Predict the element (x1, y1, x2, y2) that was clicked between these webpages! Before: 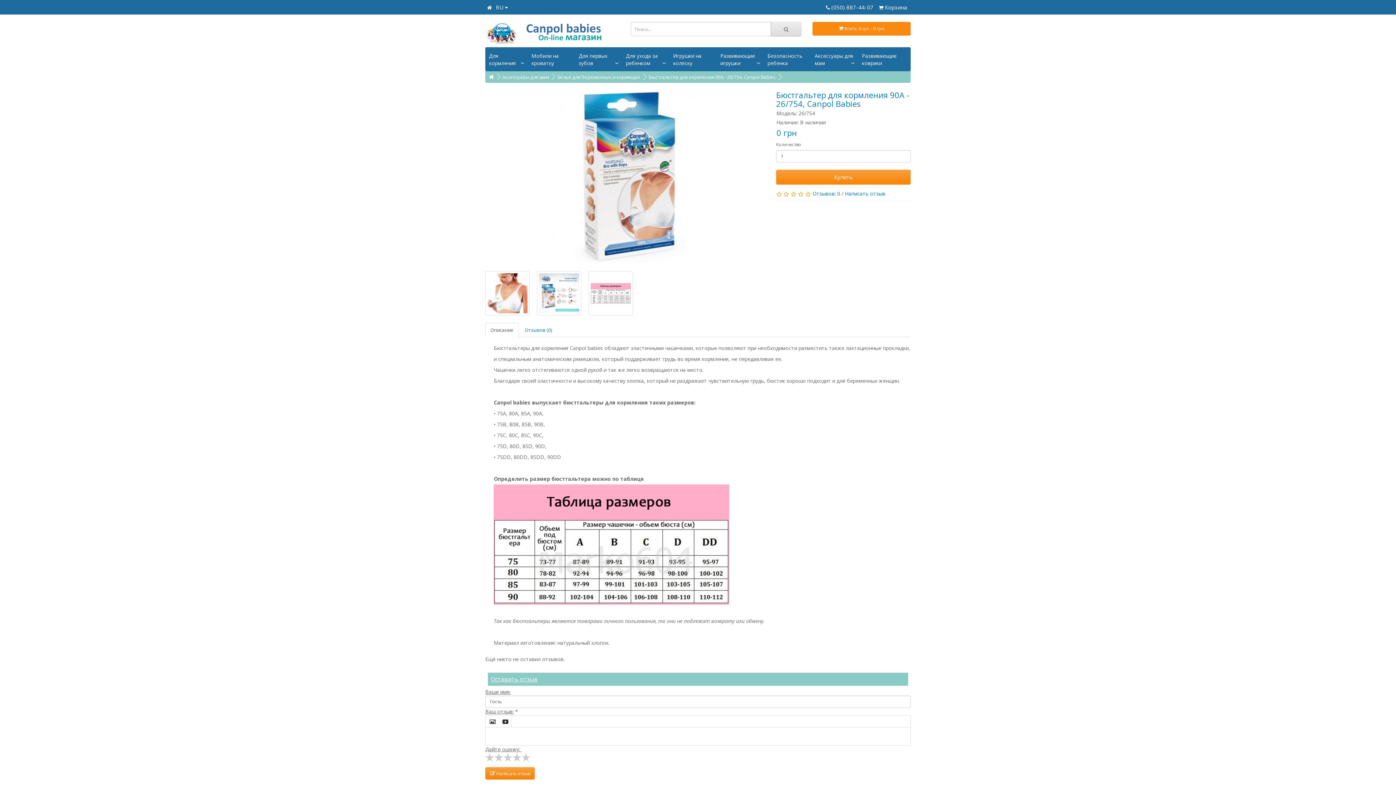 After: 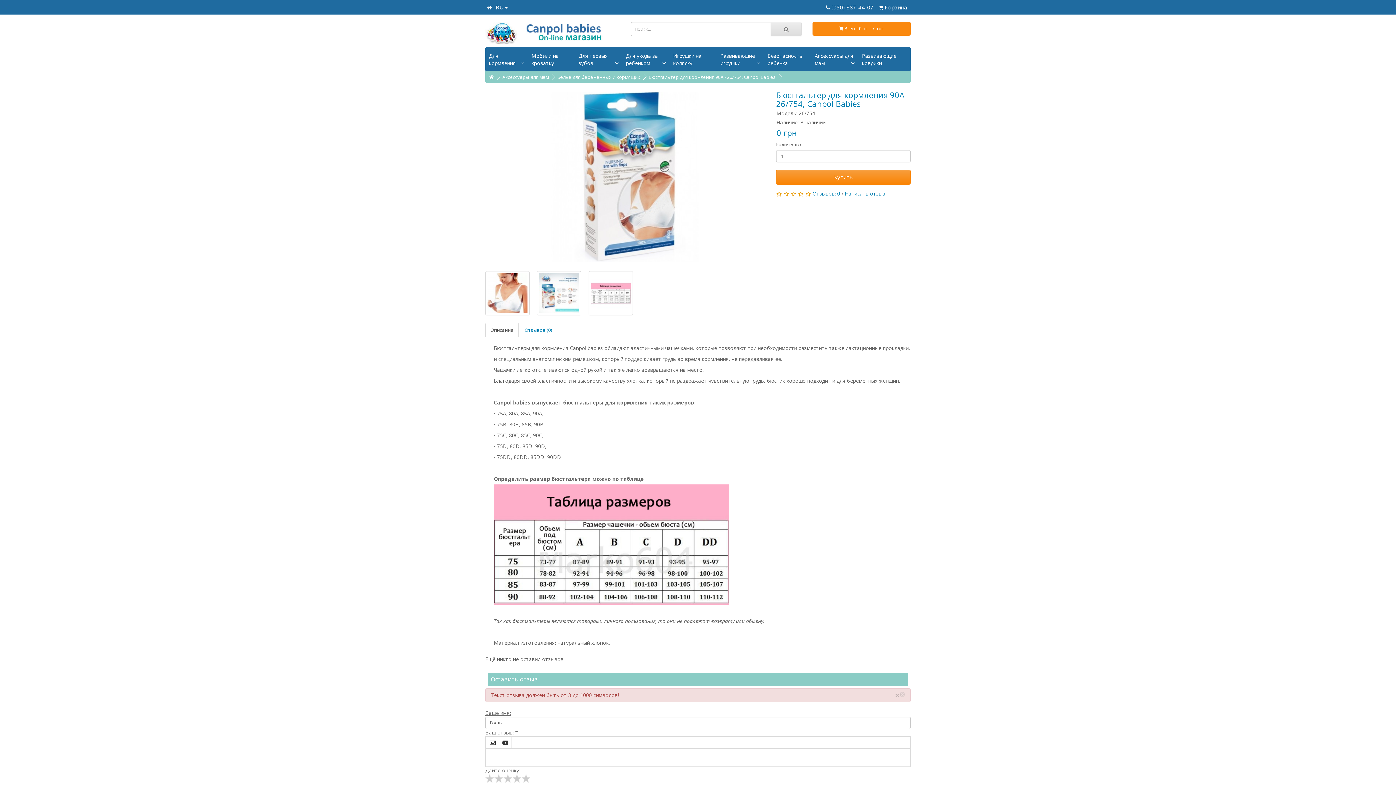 Action: bbox: (485, 767, 534, 780) label:  Написать отзыв